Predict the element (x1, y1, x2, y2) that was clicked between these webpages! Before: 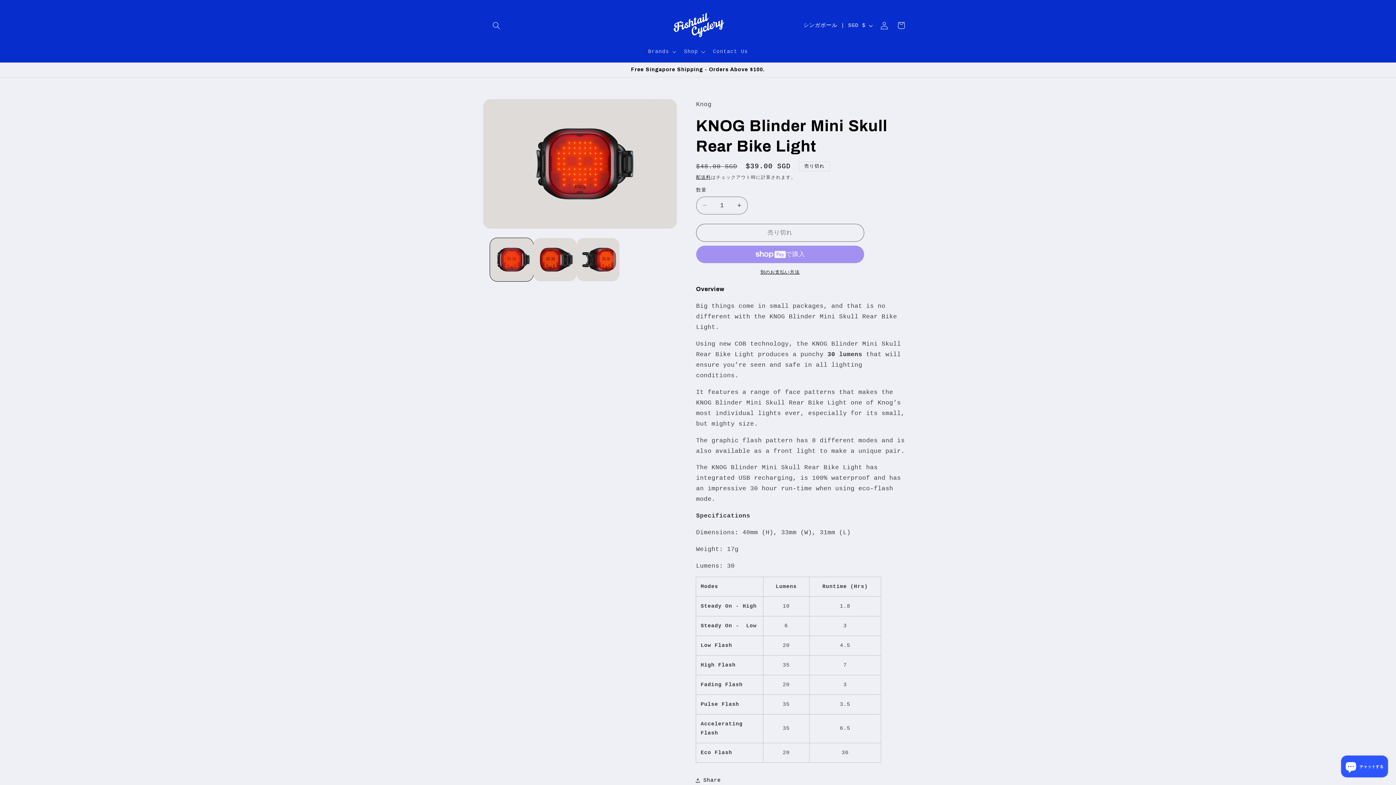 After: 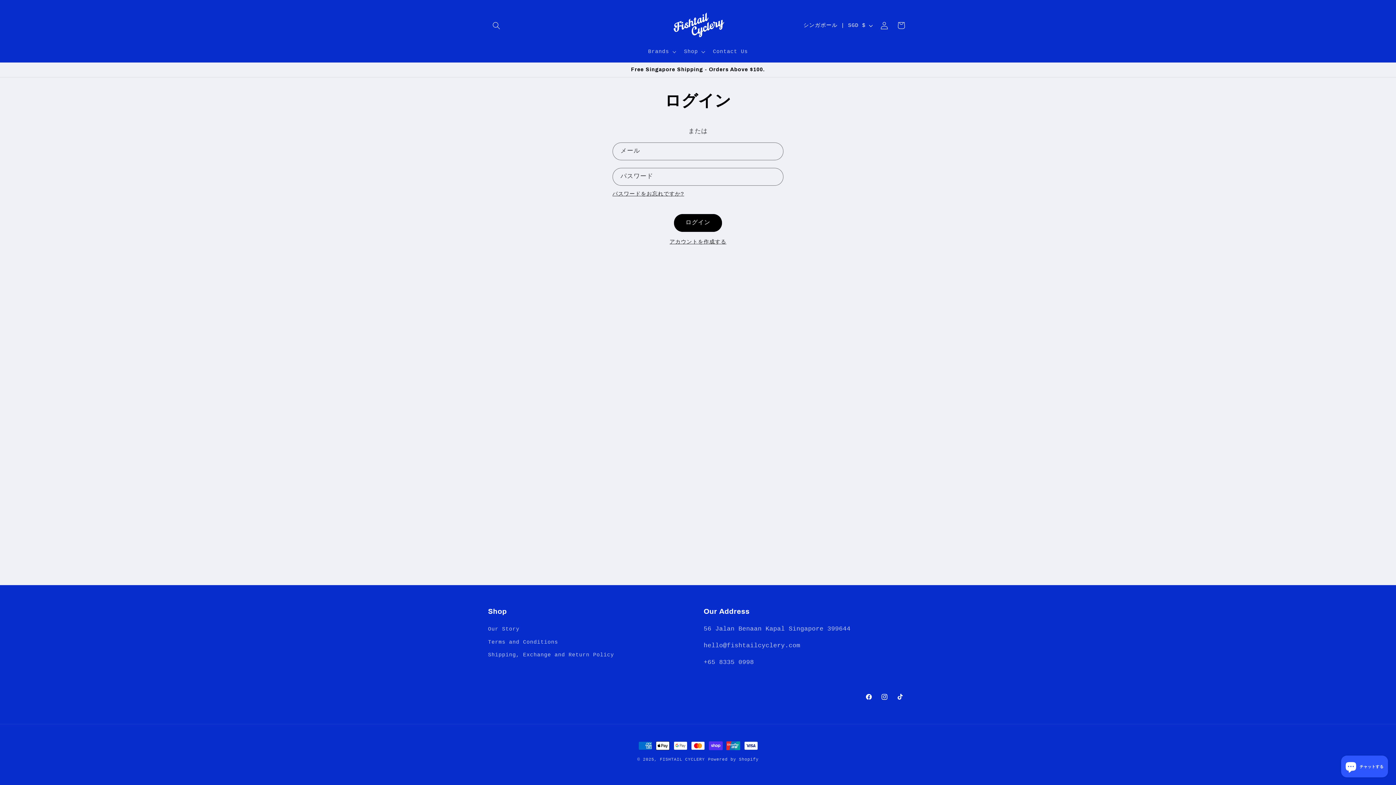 Action: bbox: (876, 17, 892, 33) label: ログイン